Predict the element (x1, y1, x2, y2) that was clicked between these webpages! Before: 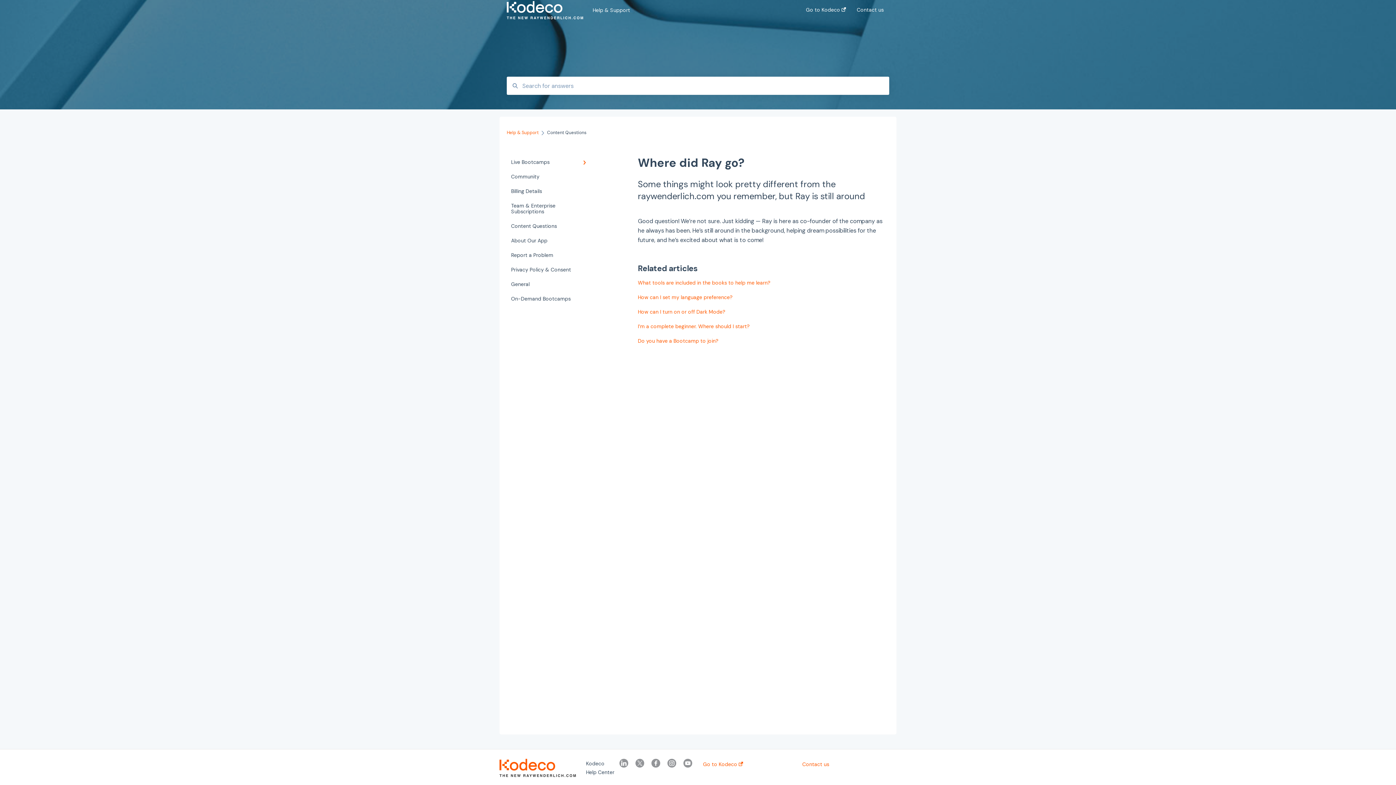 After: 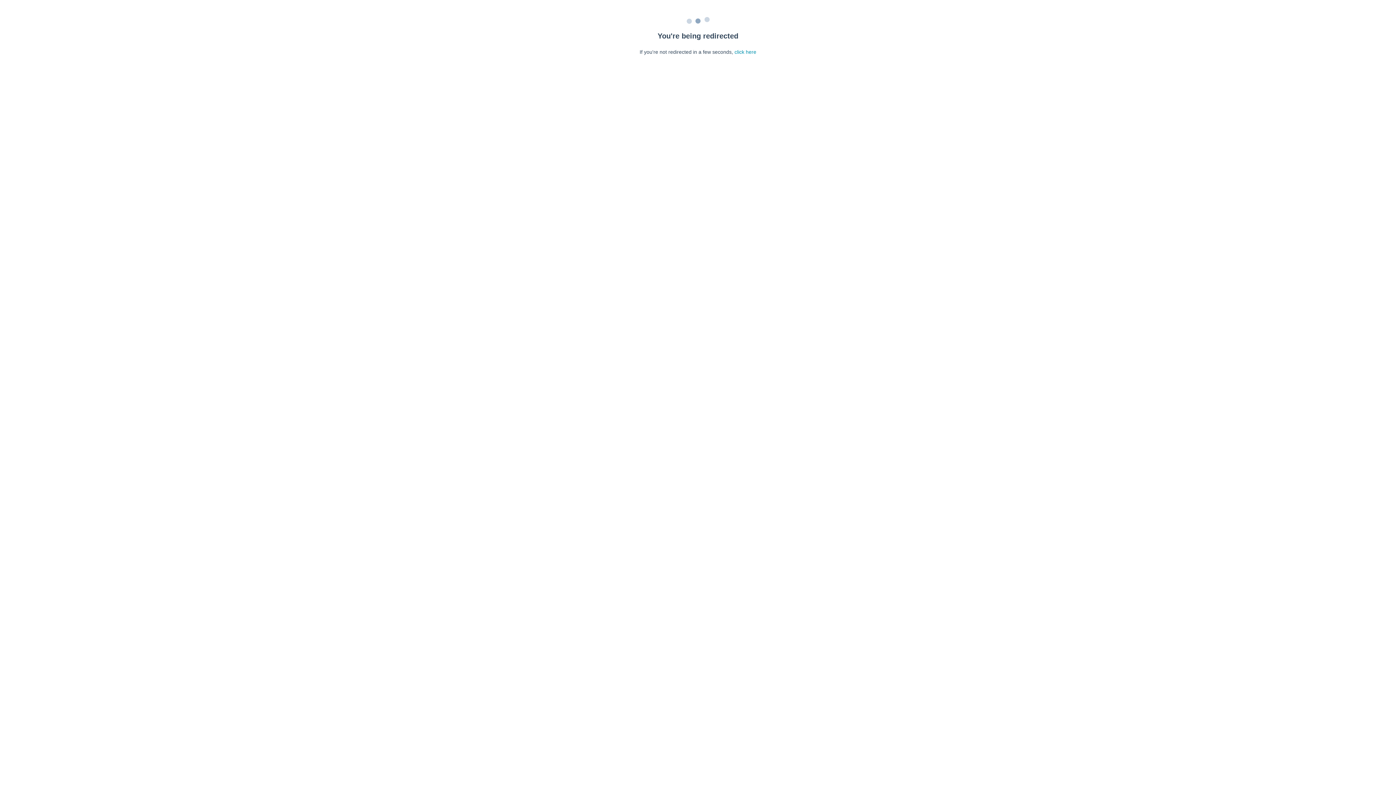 Action: label: I’m a complete beginner. Where should I start? bbox: (638, 323, 750, 329)